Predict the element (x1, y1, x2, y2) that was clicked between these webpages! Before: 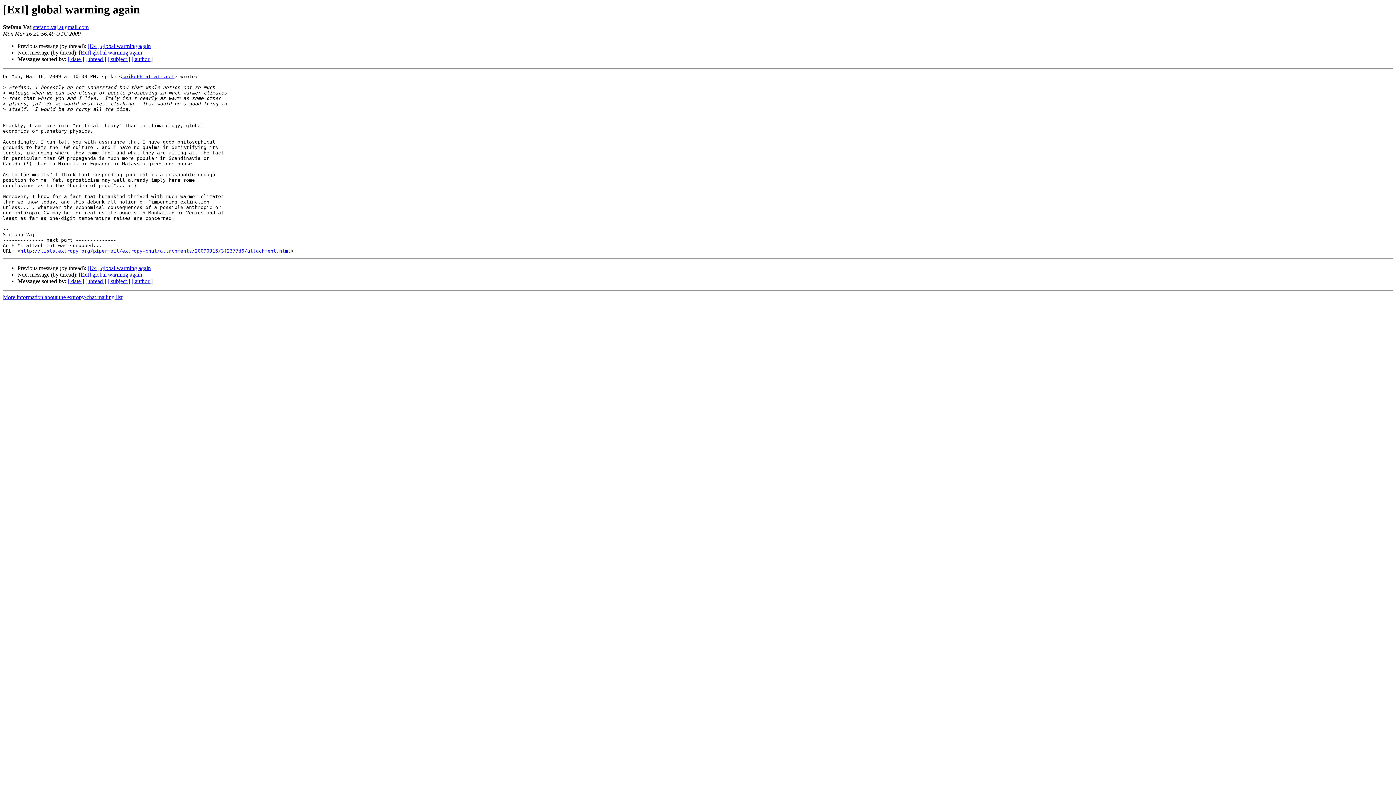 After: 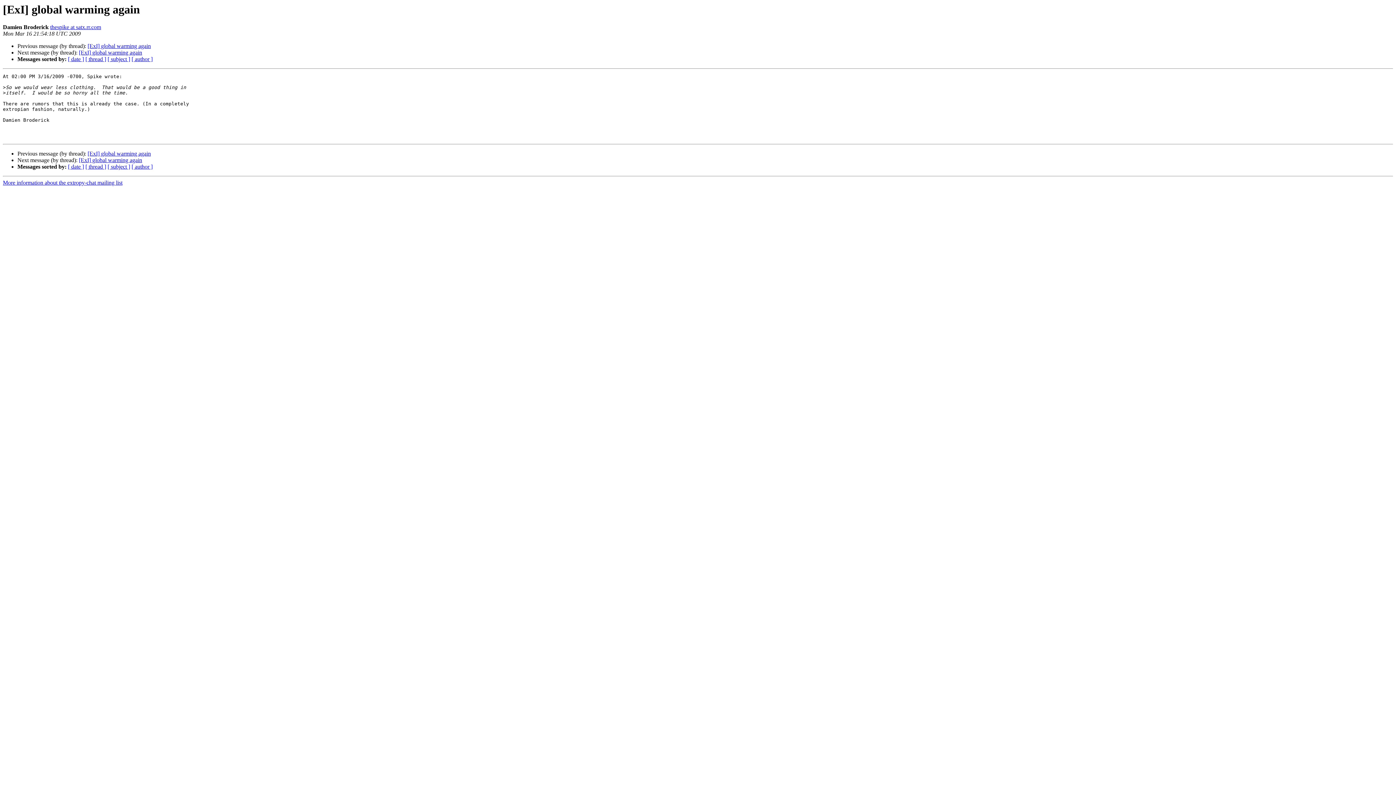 Action: label: [ExI] global warming again bbox: (87, 265, 150, 271)